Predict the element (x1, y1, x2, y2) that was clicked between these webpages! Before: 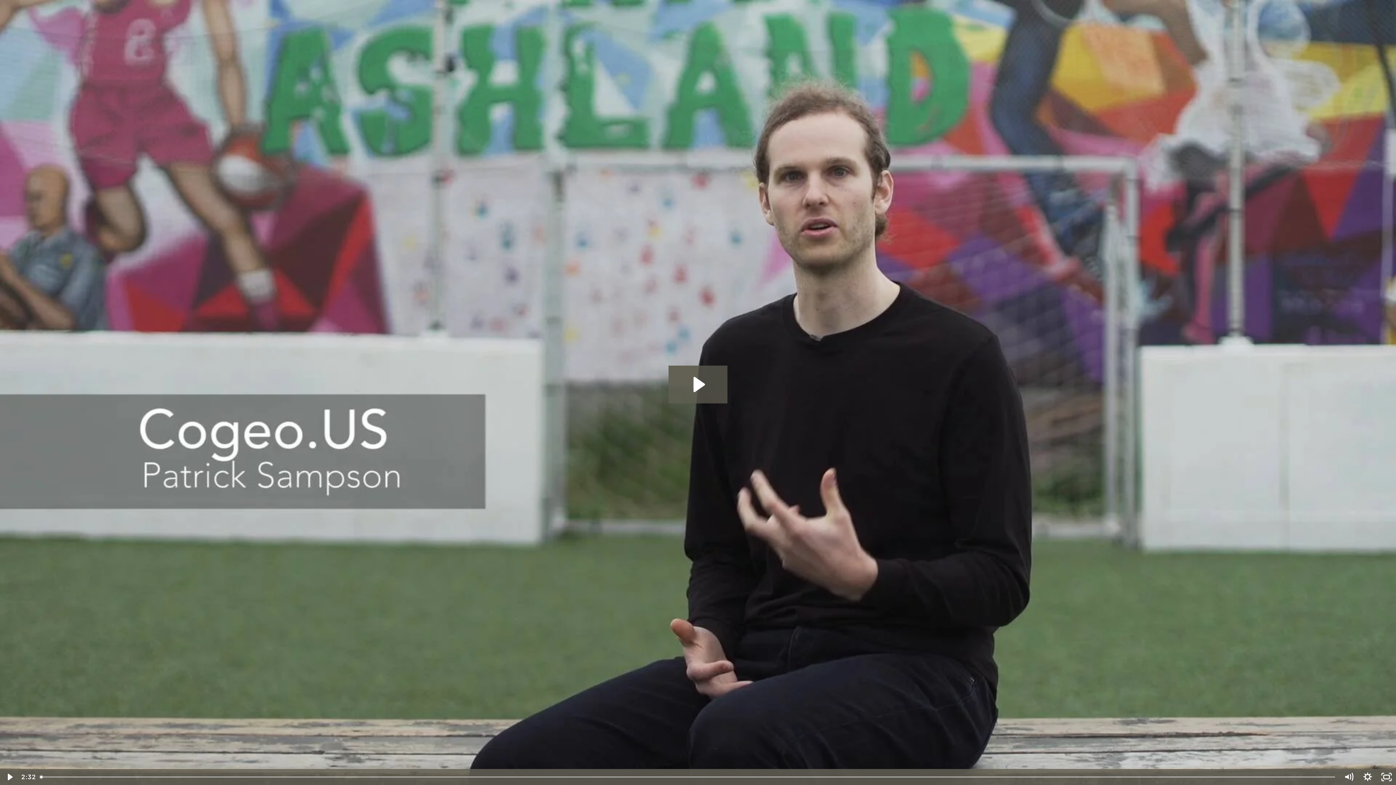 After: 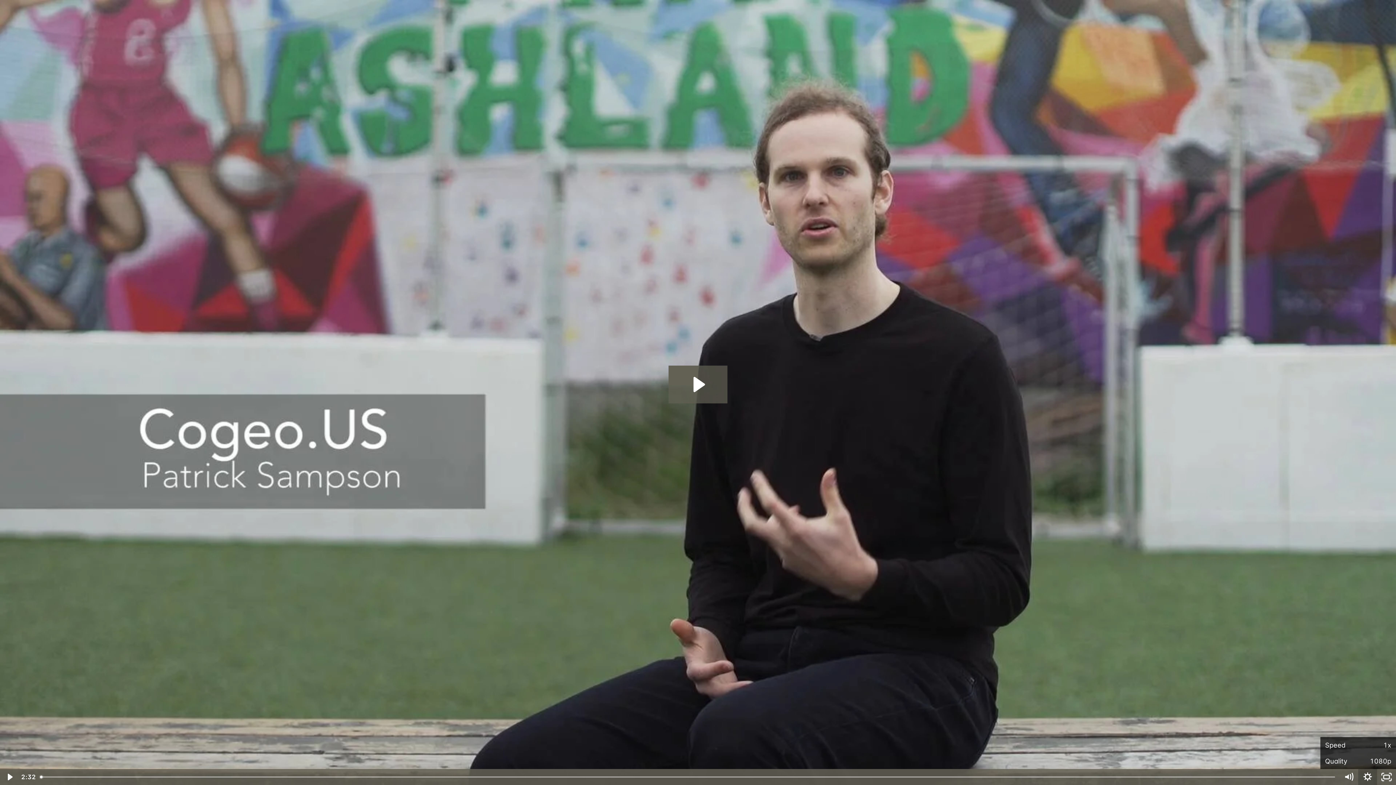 Action: label: Show settings menu bbox: (1358, 769, 1377, 785)